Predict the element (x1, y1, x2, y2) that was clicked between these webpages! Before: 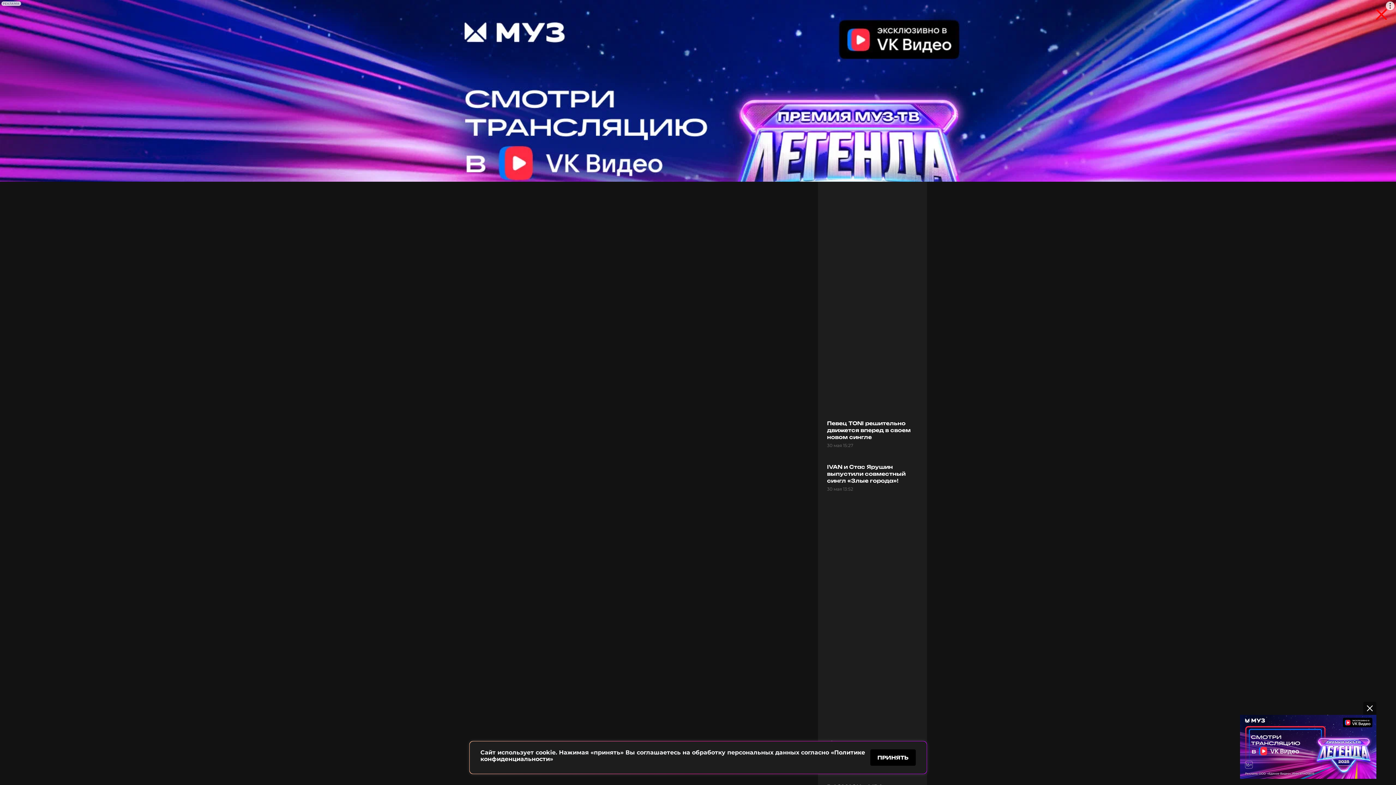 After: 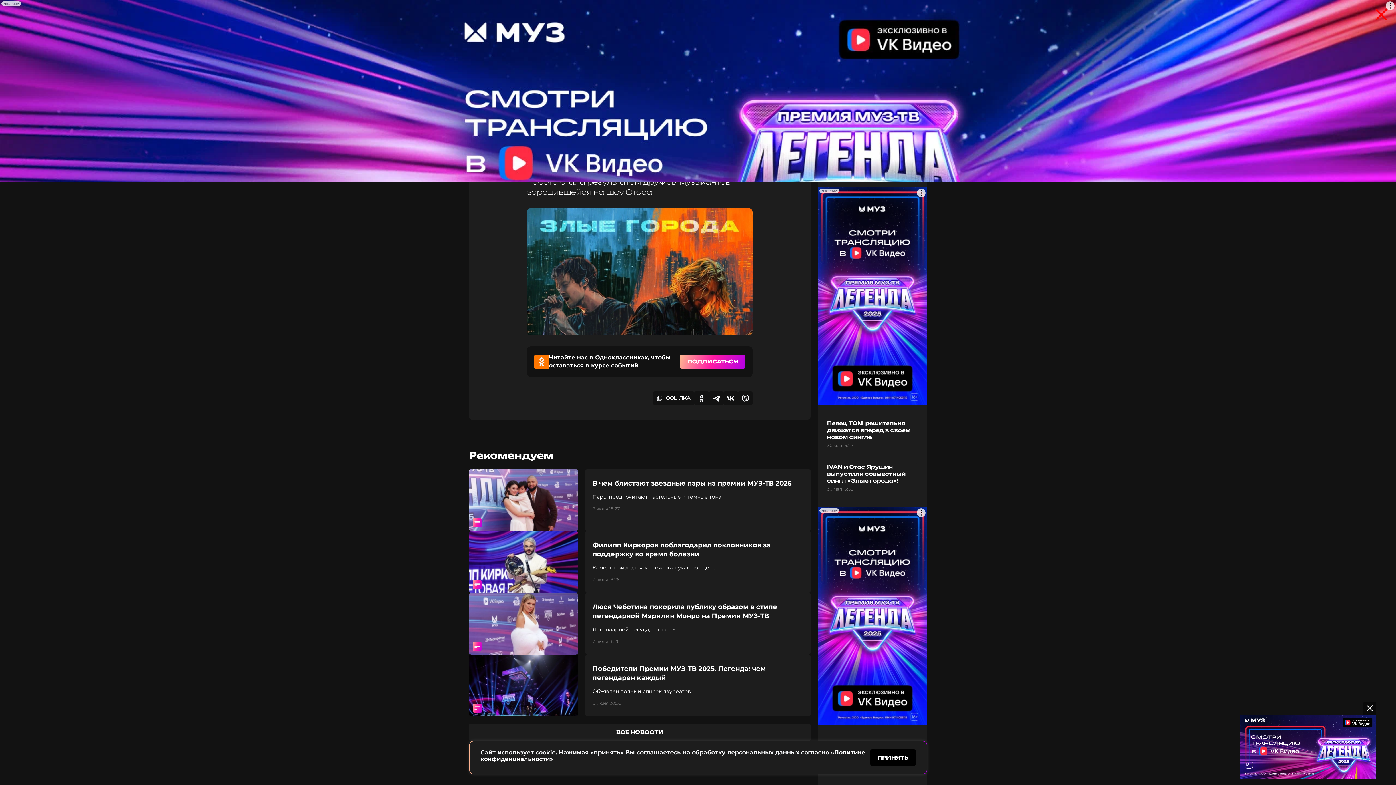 Action: bbox: (827, 463, 918, 492) label: IVAN и Стас Ярушин выпустили совместный сингл «Злые города»!
30 мая 13:52